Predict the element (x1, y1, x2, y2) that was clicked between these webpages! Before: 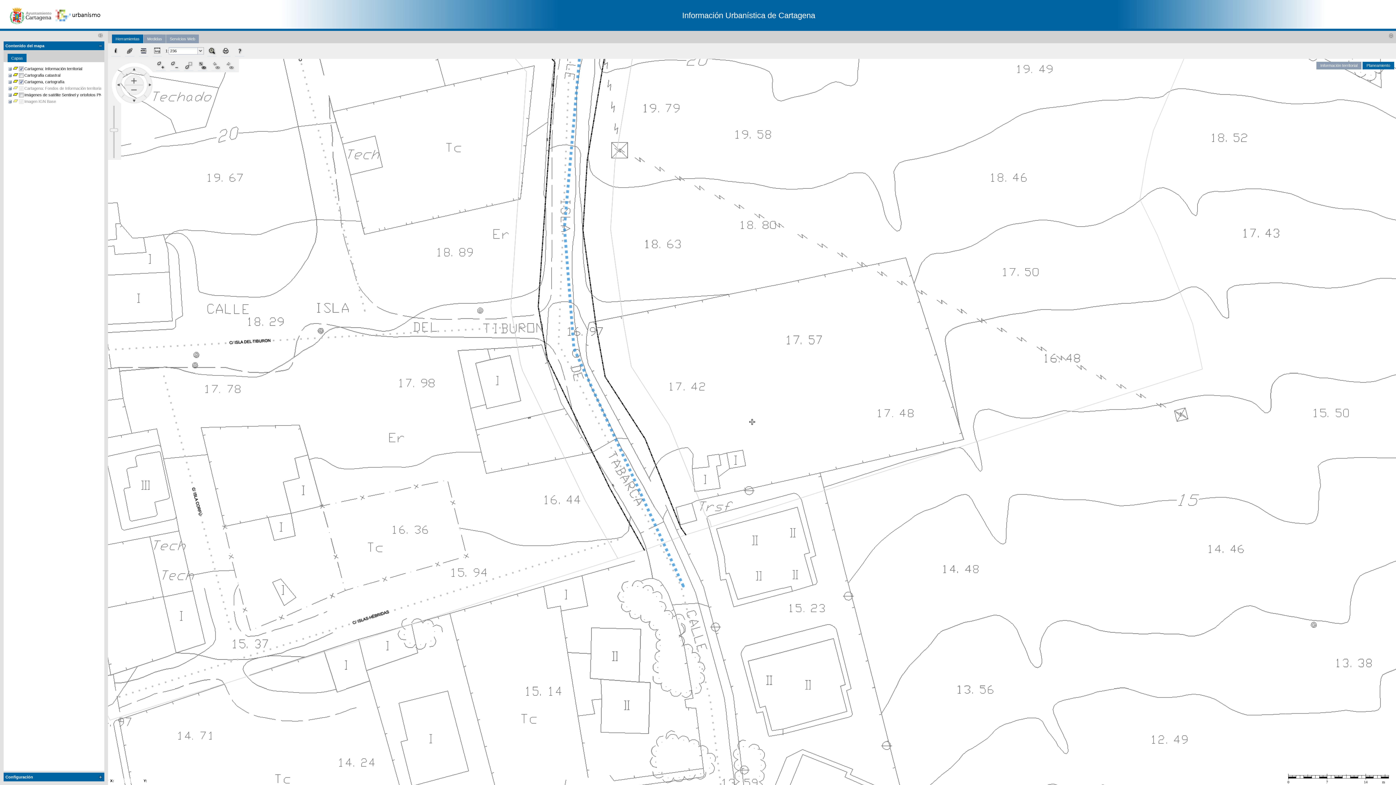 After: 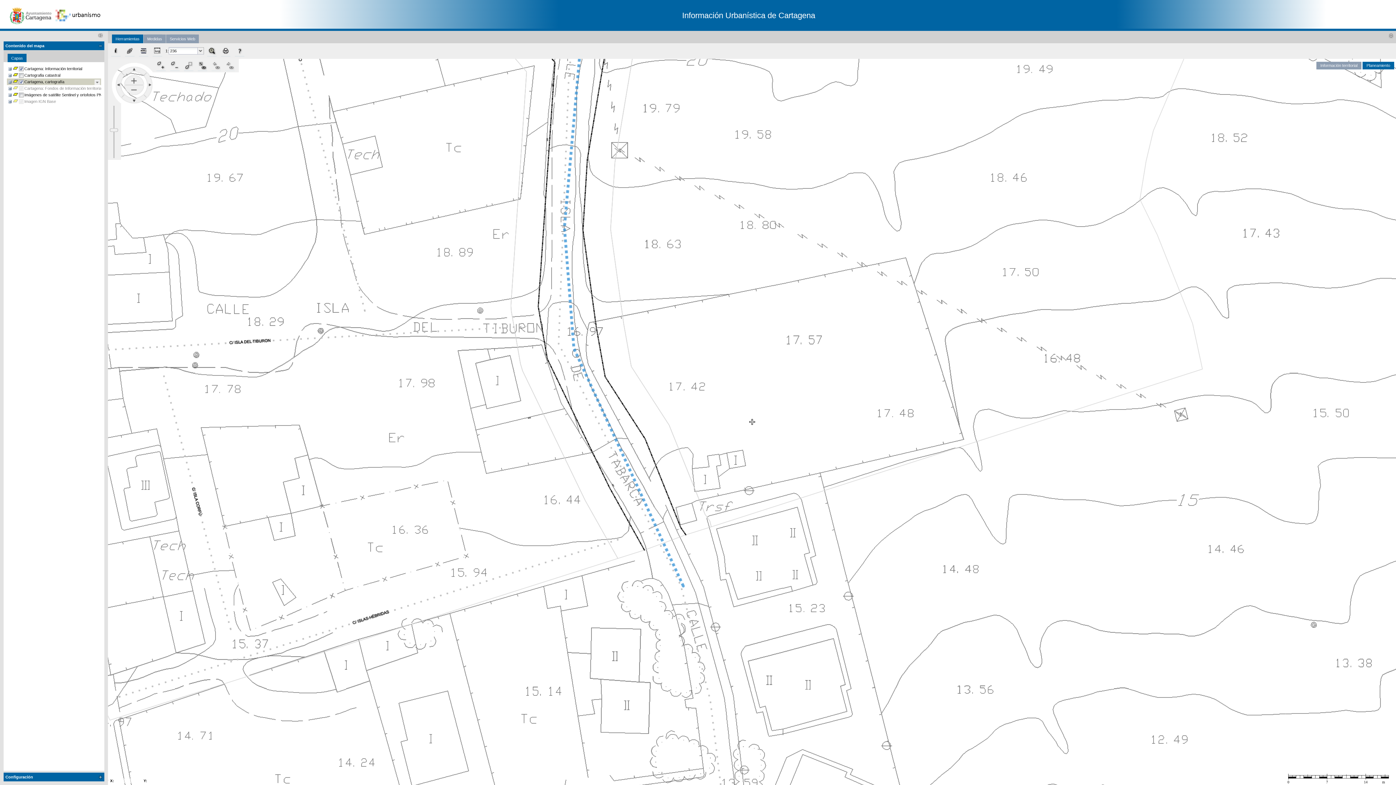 Action: label: Cartagena, cartografía bbox: (23, 79, 65, 84)